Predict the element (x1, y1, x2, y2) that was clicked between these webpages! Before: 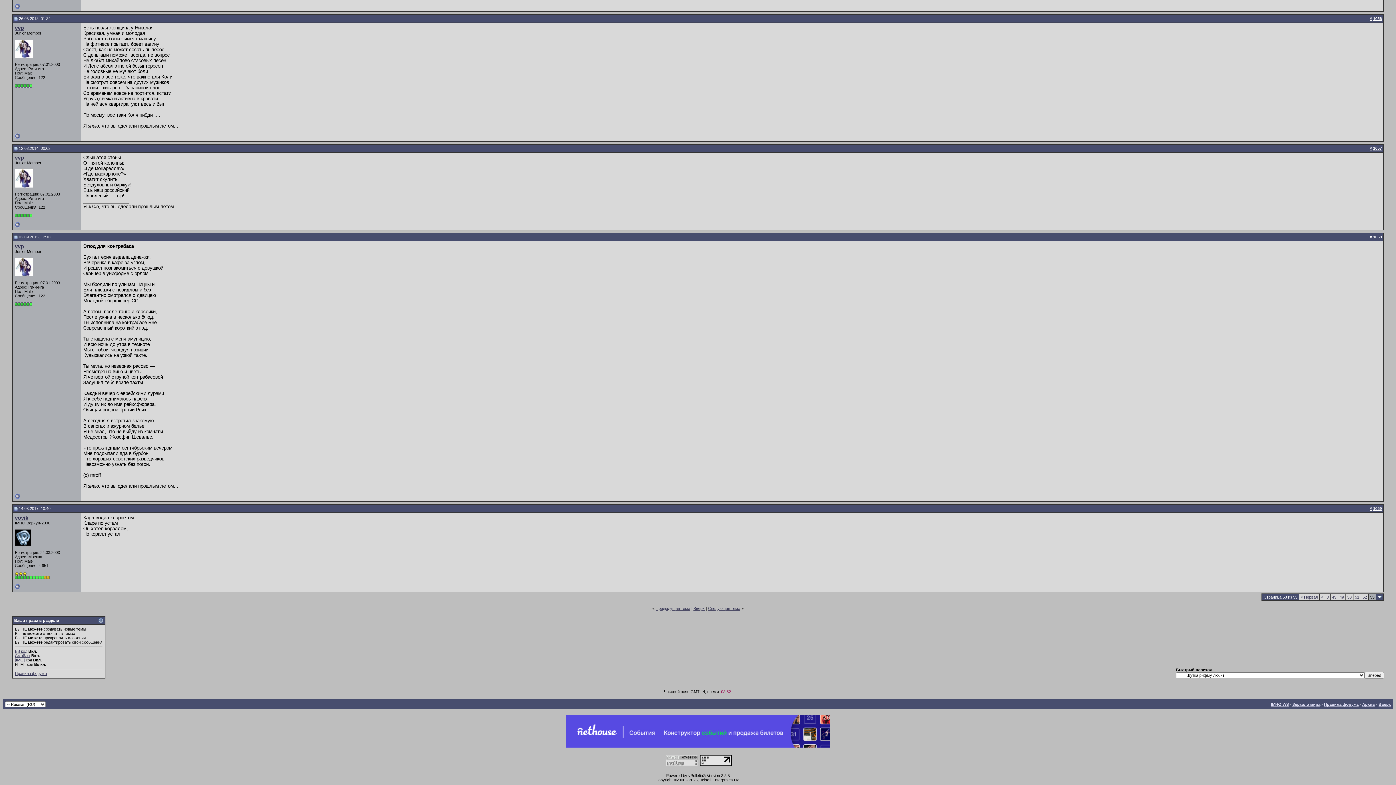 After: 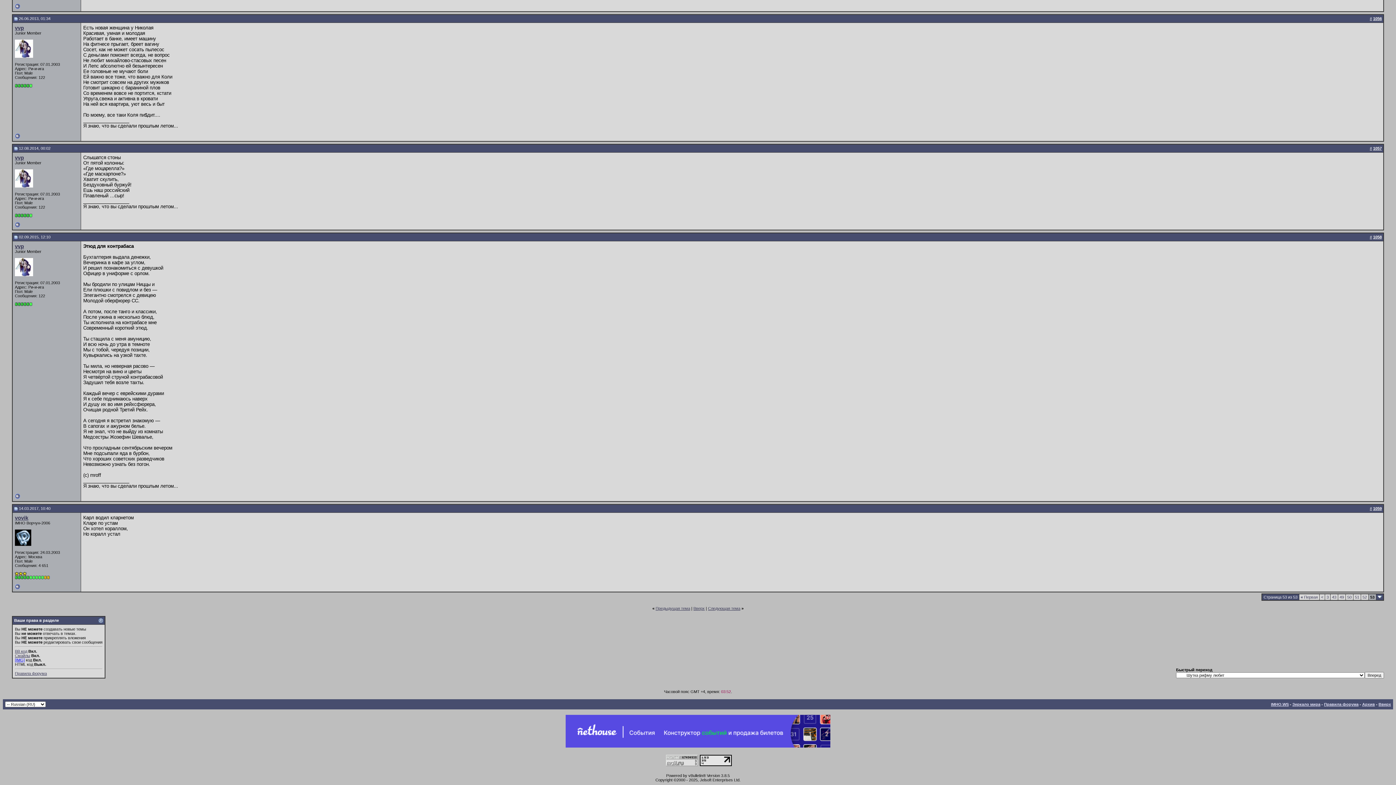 Action: label: [IMG] bbox: (14, 658, 24, 662)